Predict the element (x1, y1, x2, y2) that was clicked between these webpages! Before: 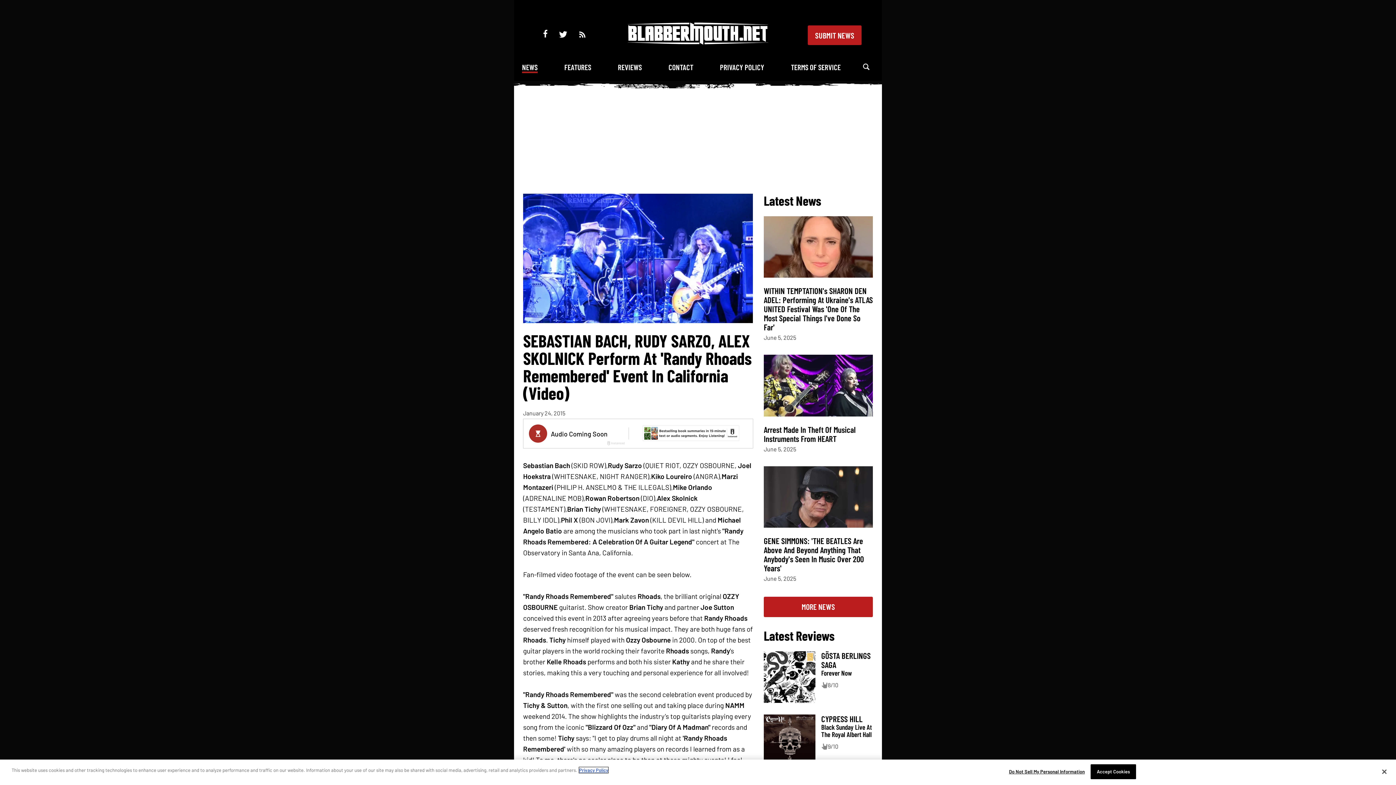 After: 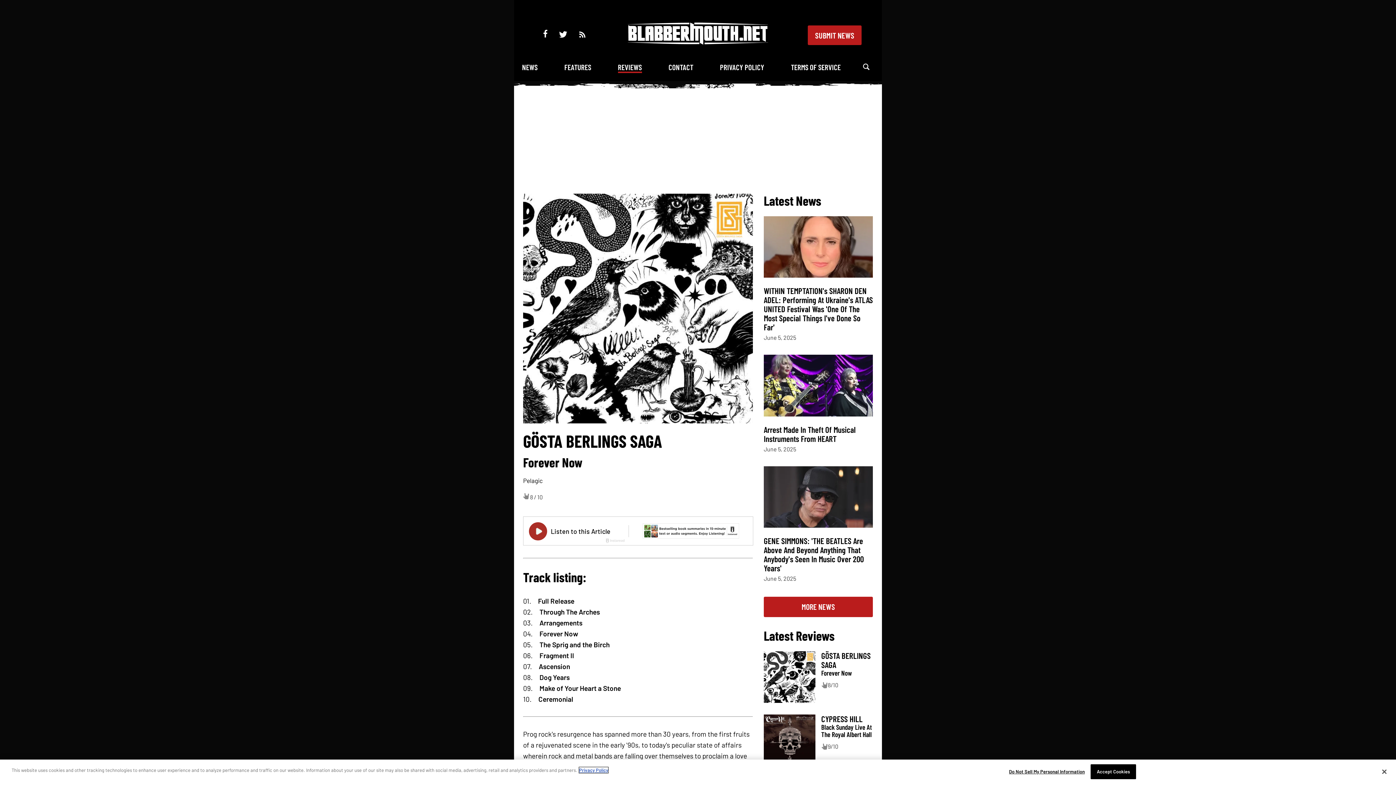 Action: bbox: (764, 696, 815, 704)